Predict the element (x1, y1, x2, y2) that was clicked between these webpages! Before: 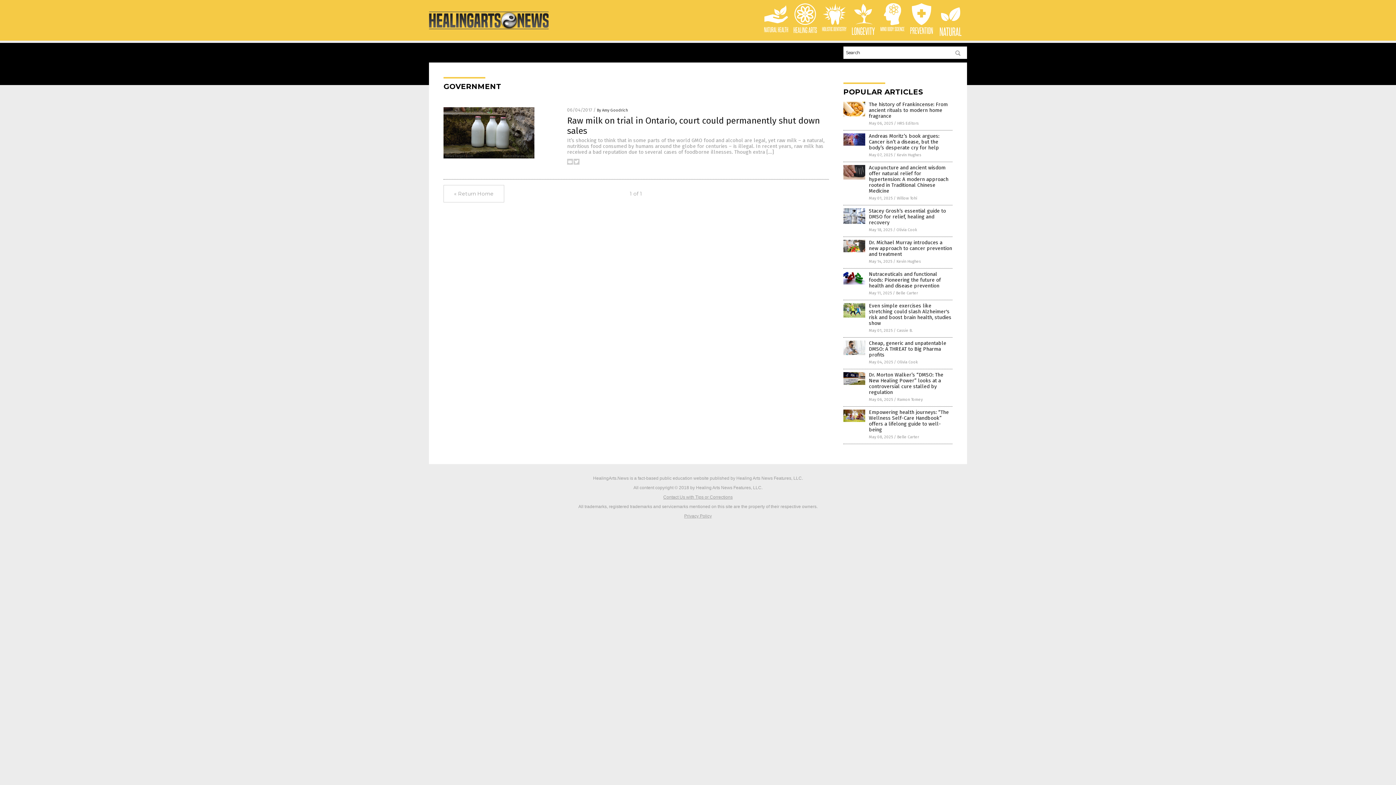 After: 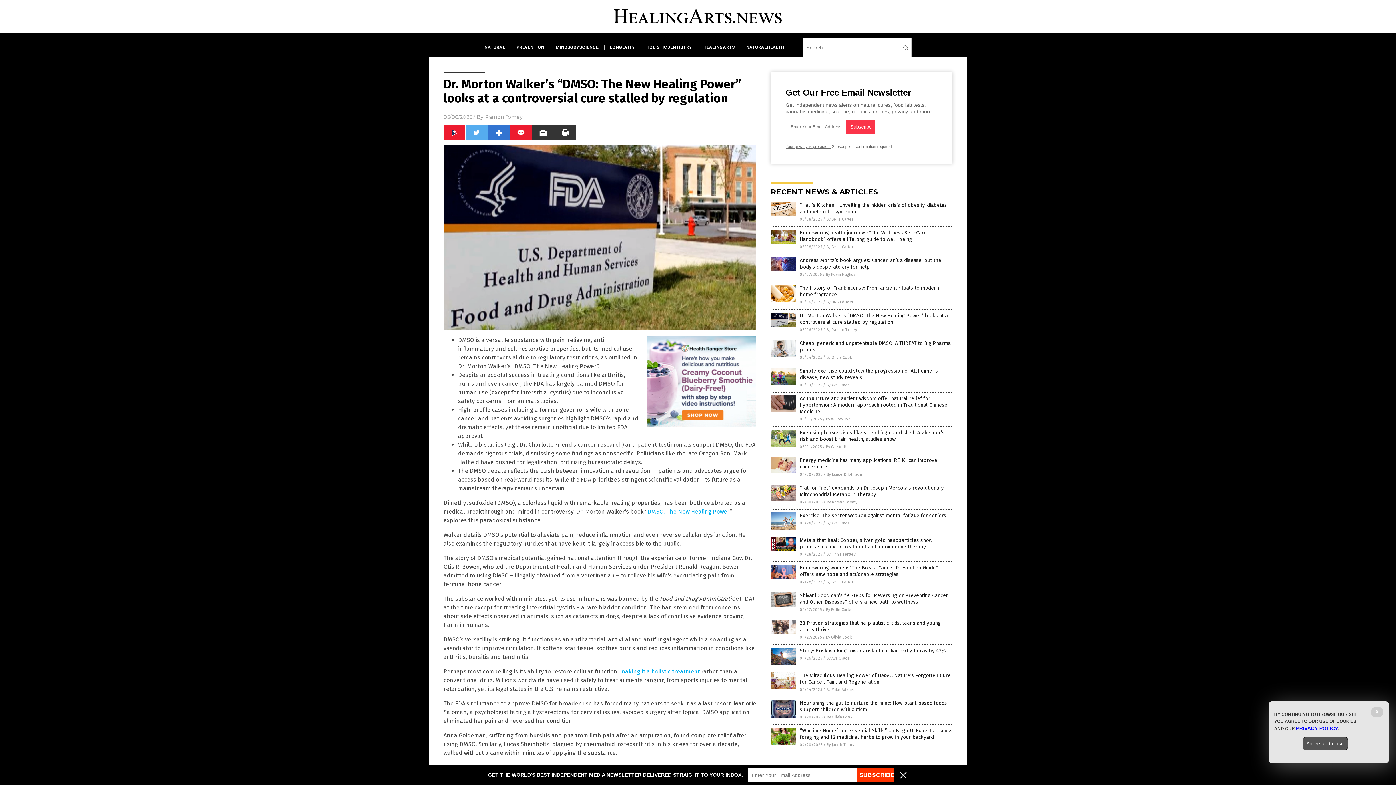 Action: bbox: (869, 371, 943, 395) label: Dr. Morton Walker’s “DMSO: The New Healing Power” looks at a controversial cure stalled by regulation